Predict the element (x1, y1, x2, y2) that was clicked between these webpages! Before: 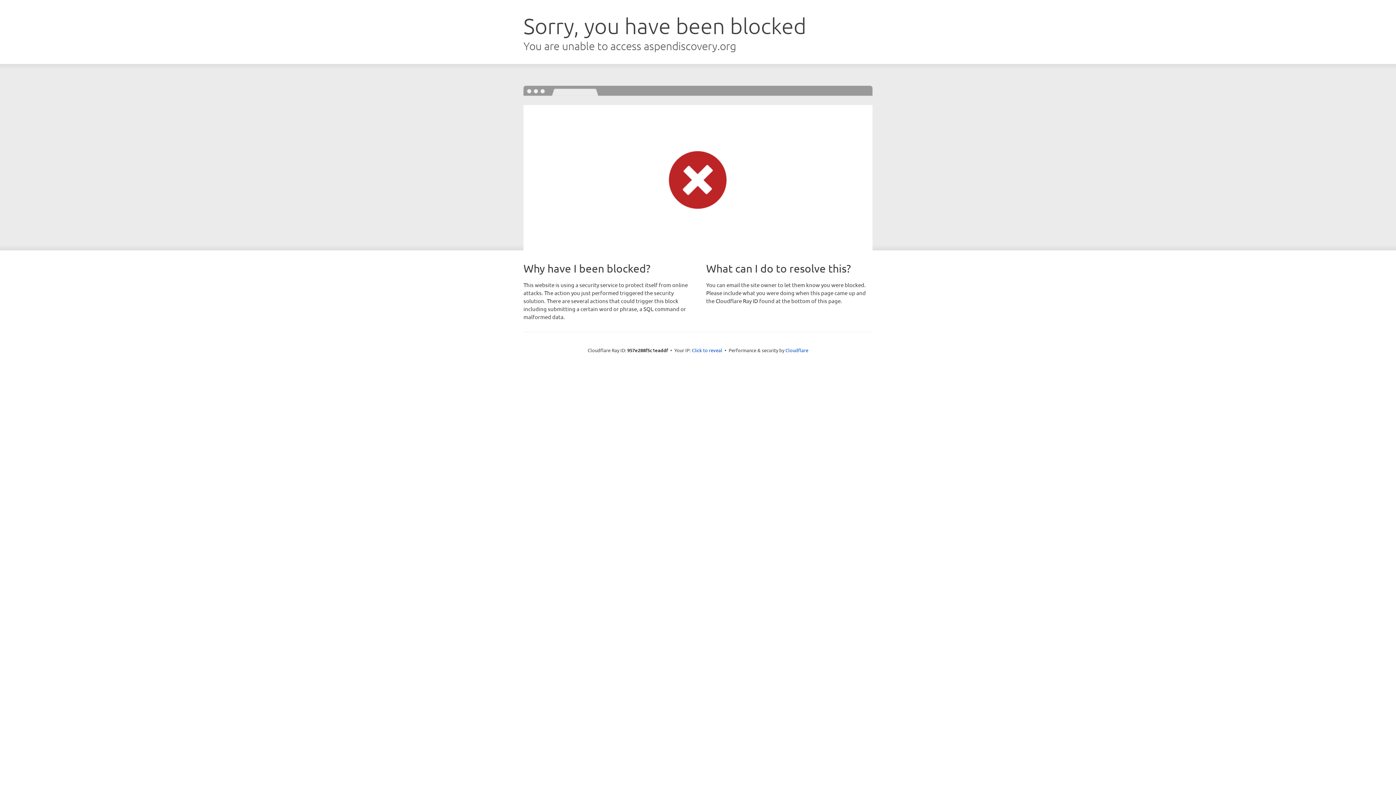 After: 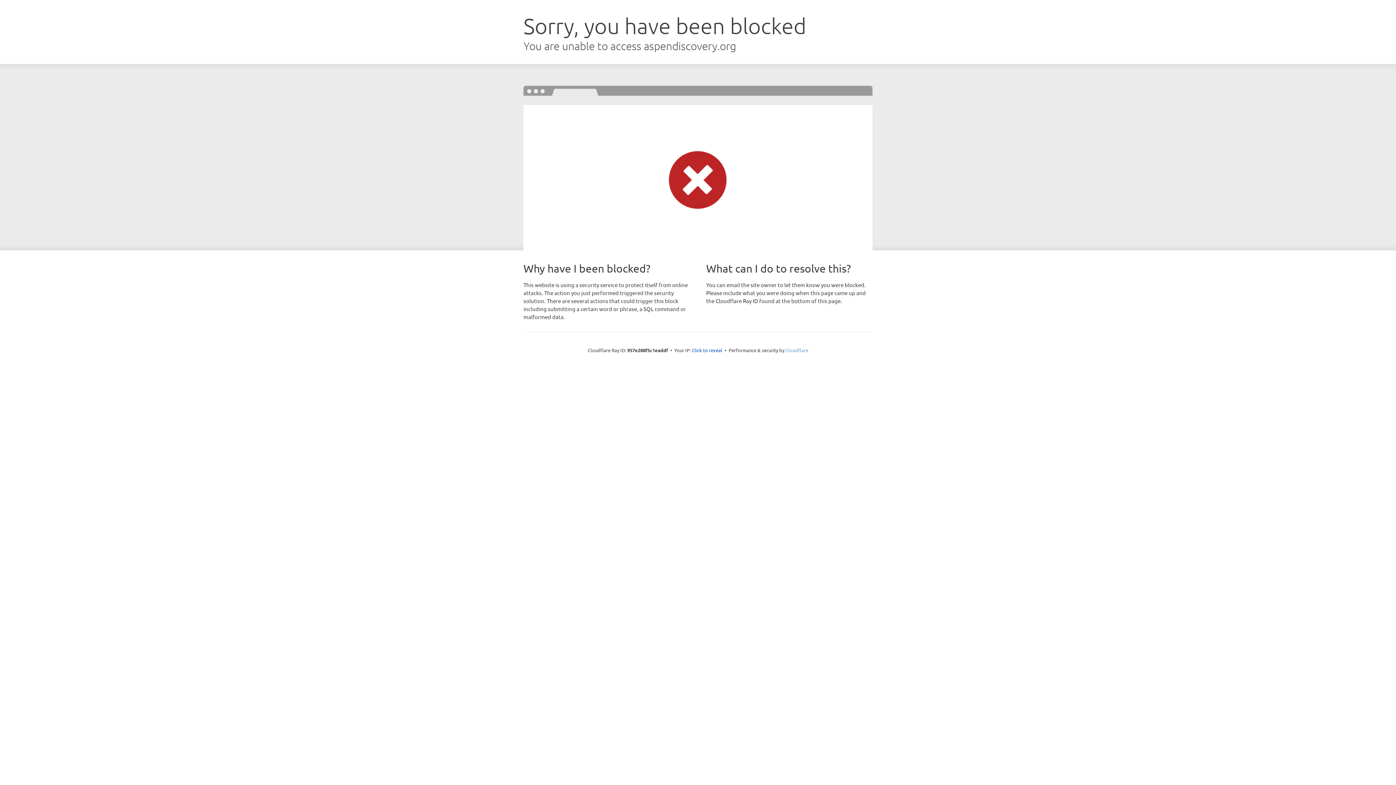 Action: label: Cloudflare bbox: (785, 347, 808, 353)